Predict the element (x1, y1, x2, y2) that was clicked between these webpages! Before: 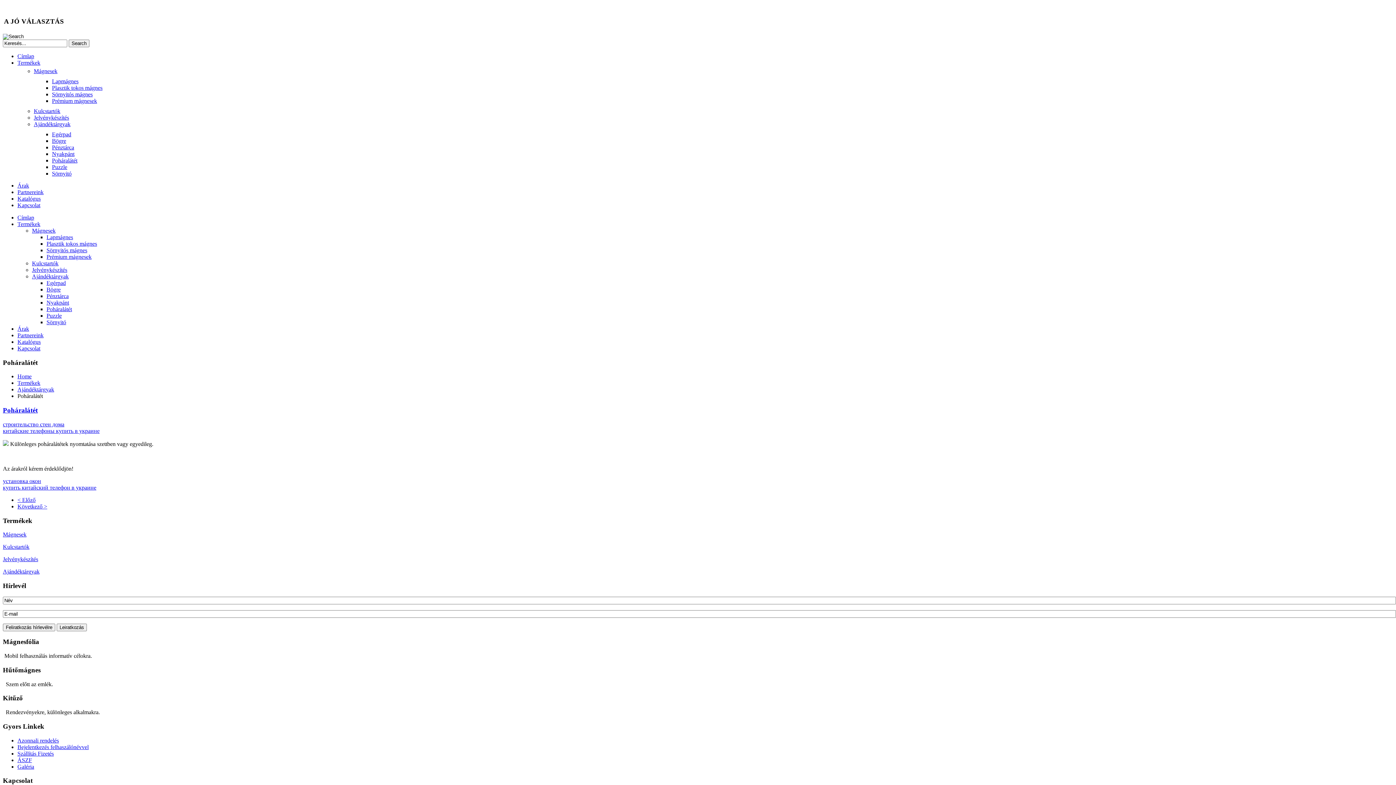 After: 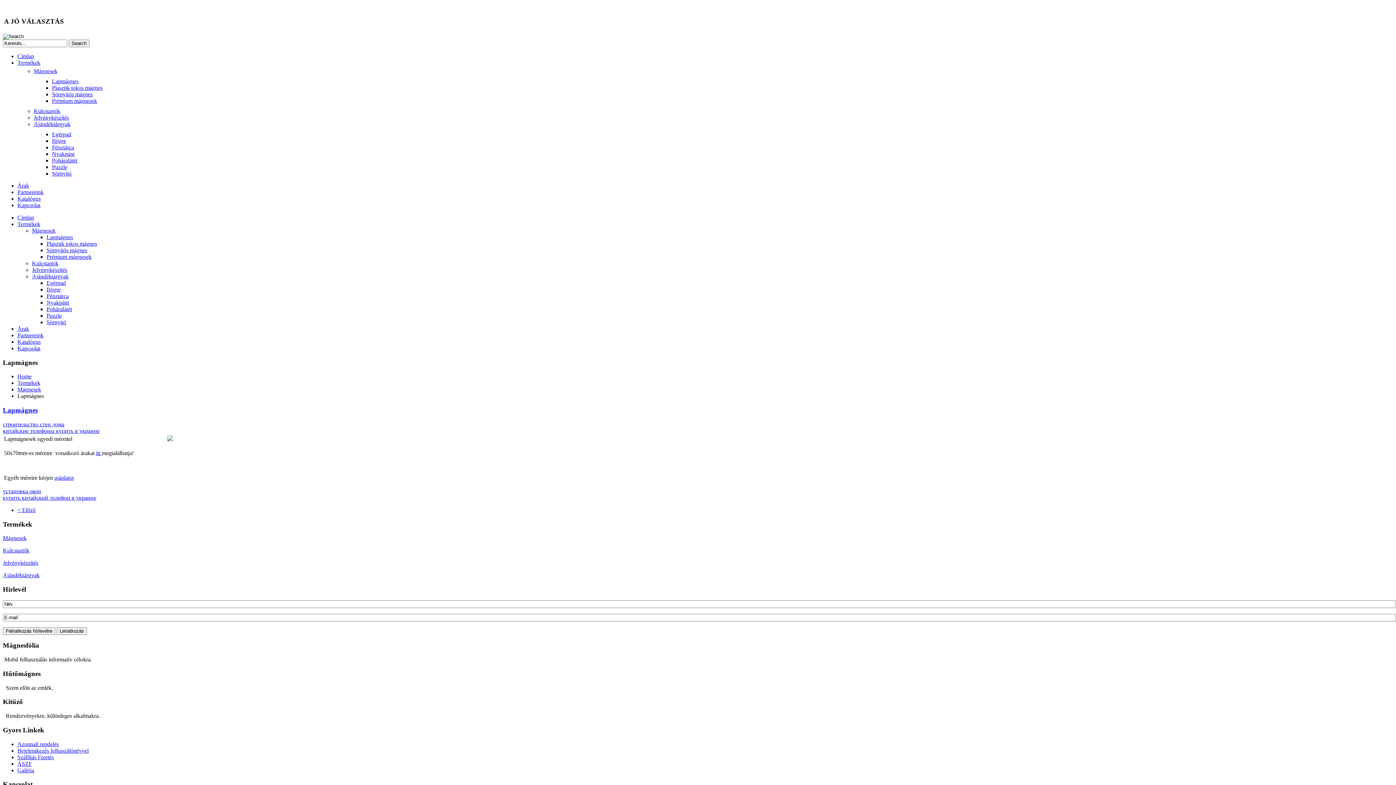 Action: bbox: (52, 78, 78, 84) label: Lapmágnes